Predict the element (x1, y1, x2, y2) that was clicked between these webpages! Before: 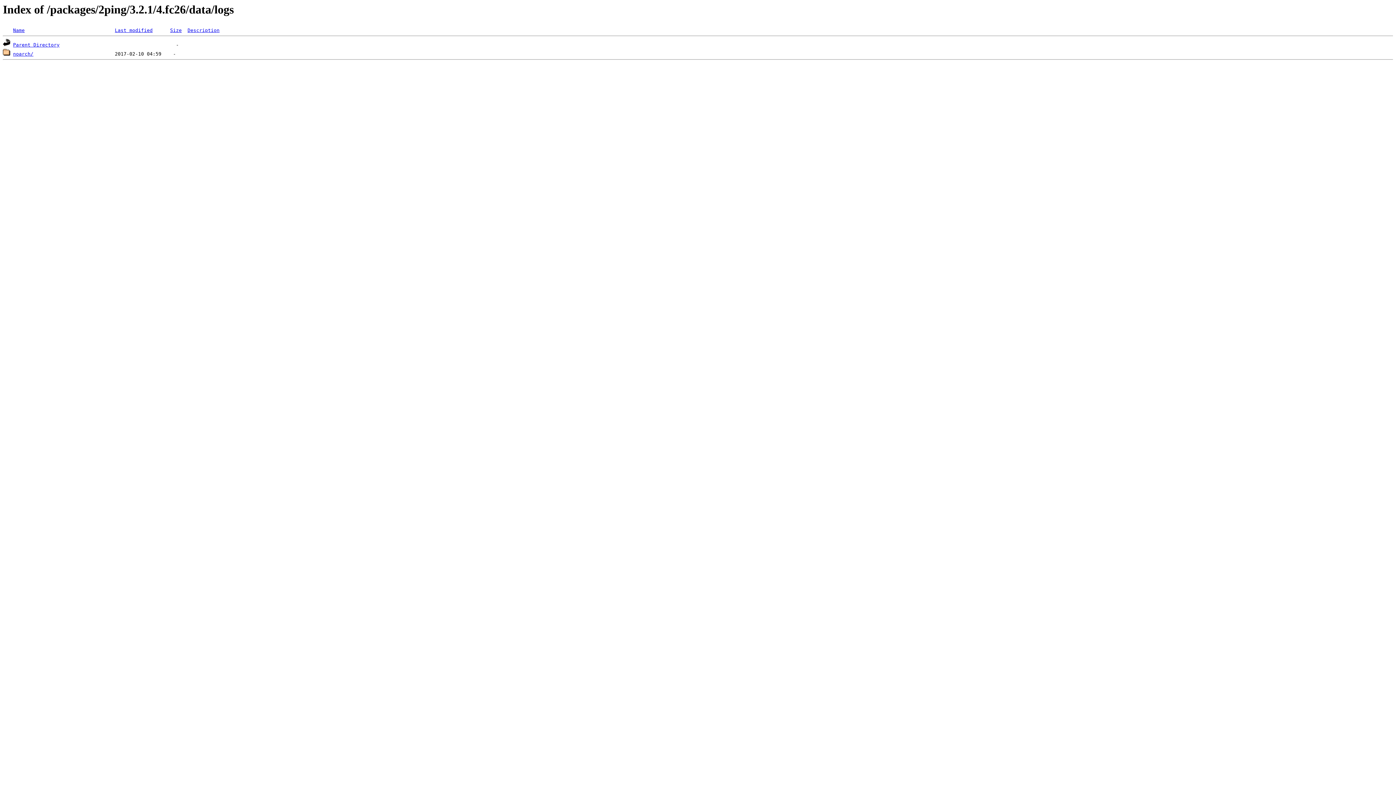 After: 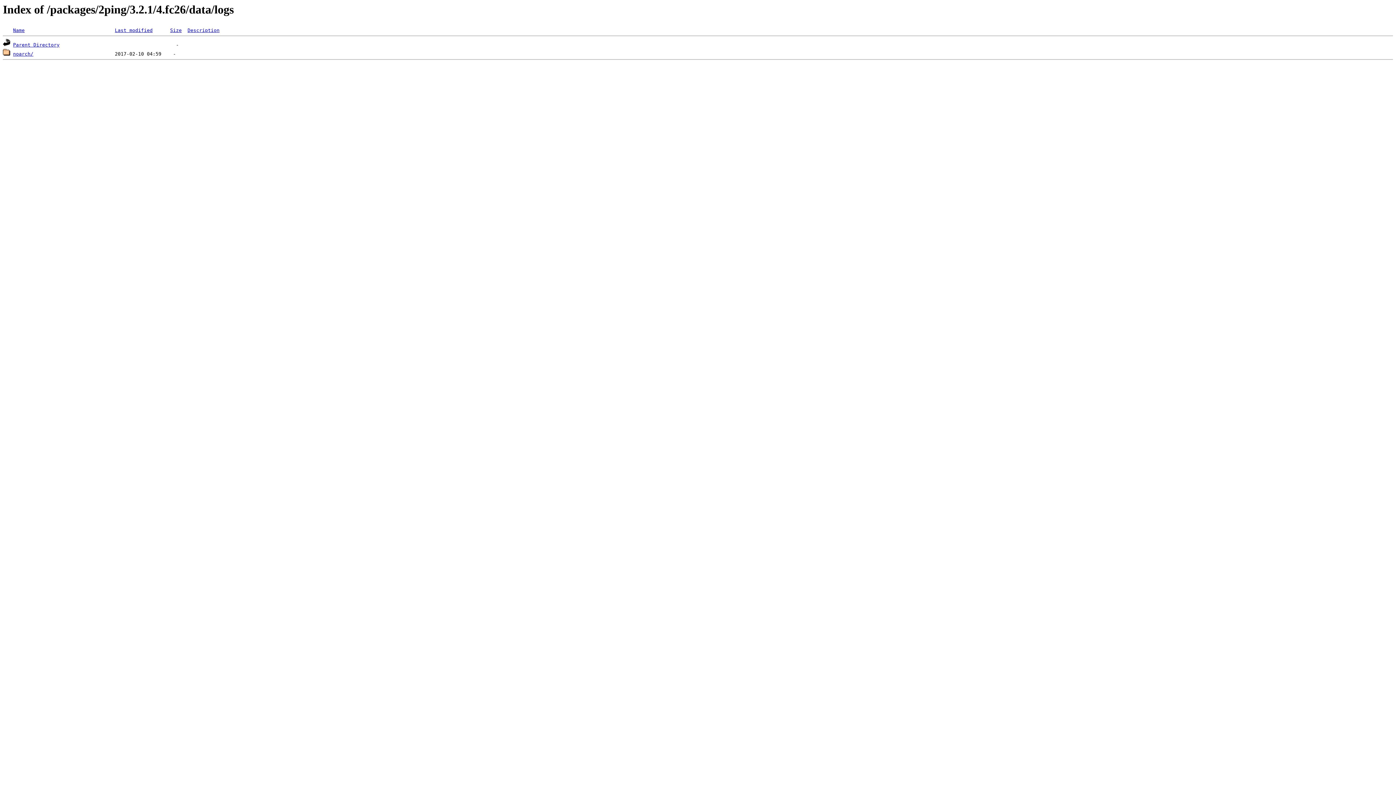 Action: label: Description bbox: (187, 27, 219, 33)